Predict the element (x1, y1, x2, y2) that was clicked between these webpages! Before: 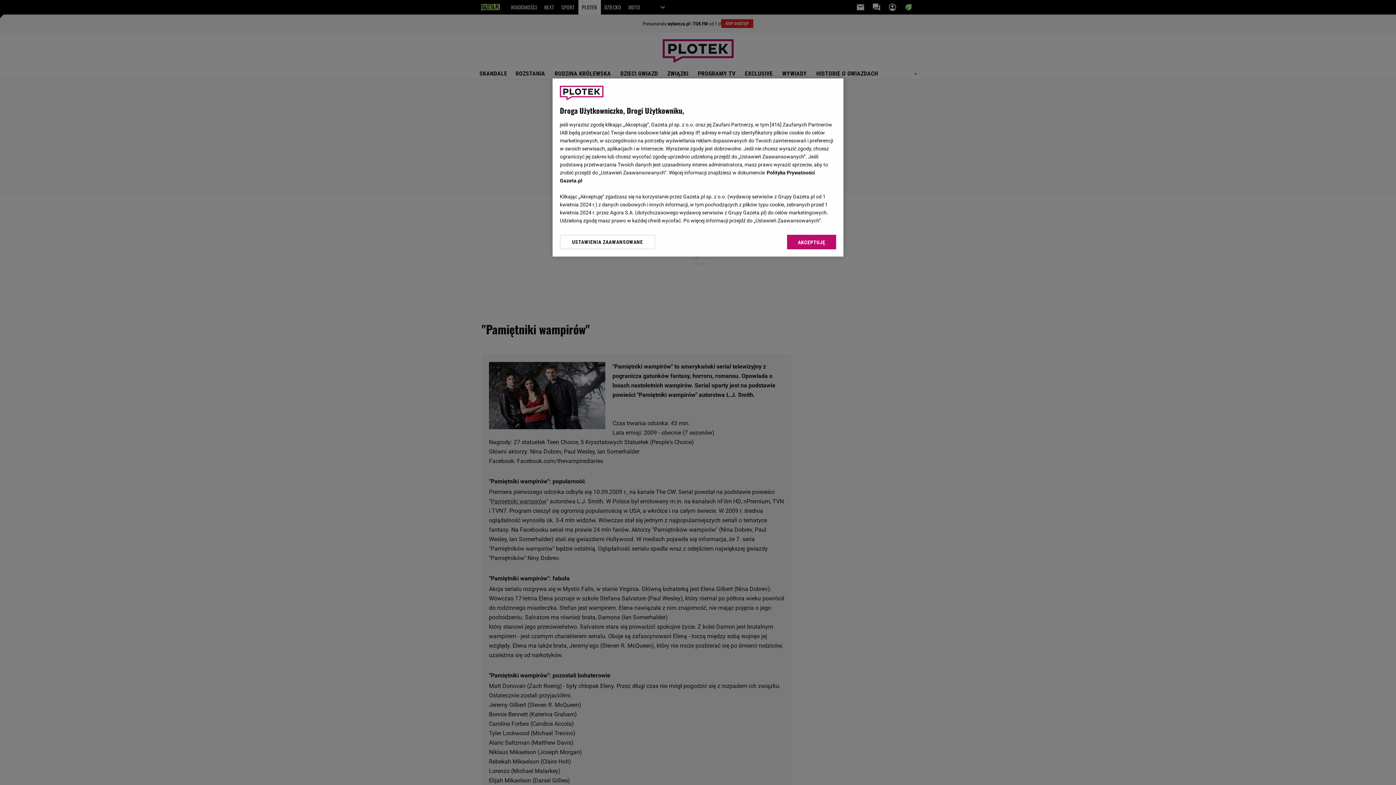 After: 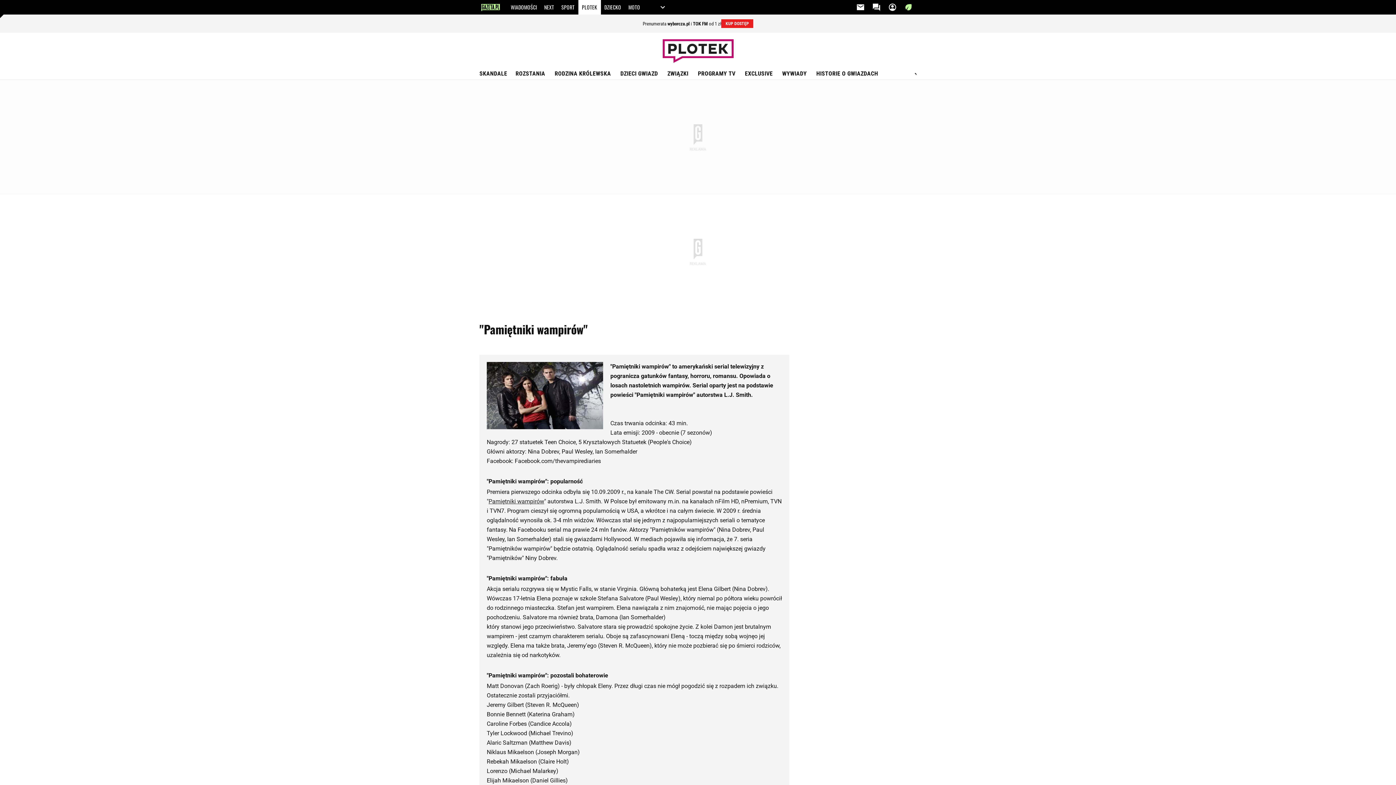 Action: bbox: (787, 234, 836, 249) label: AKCEPTUJĘ